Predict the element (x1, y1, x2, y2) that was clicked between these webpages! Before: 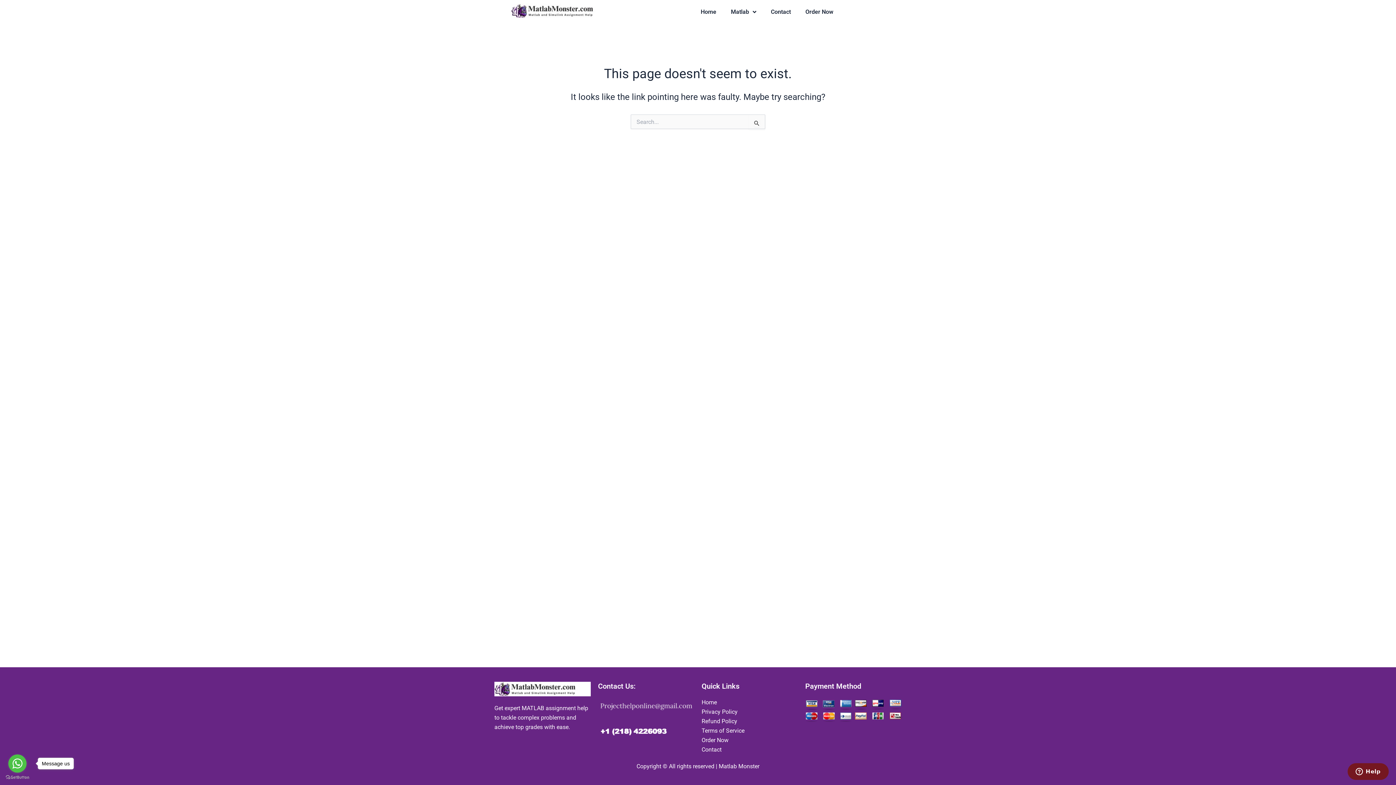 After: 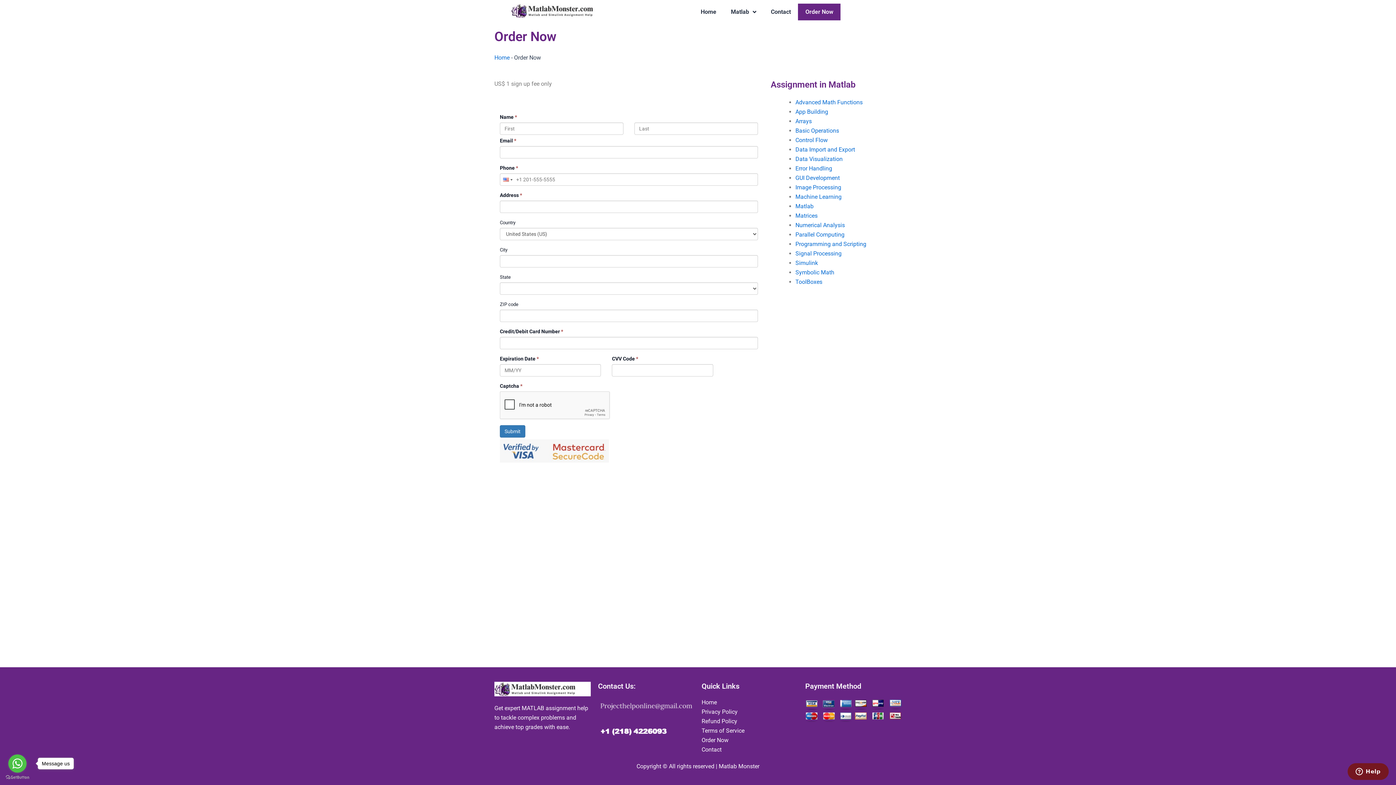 Action: bbox: (701, 736, 798, 745) label: Order Now